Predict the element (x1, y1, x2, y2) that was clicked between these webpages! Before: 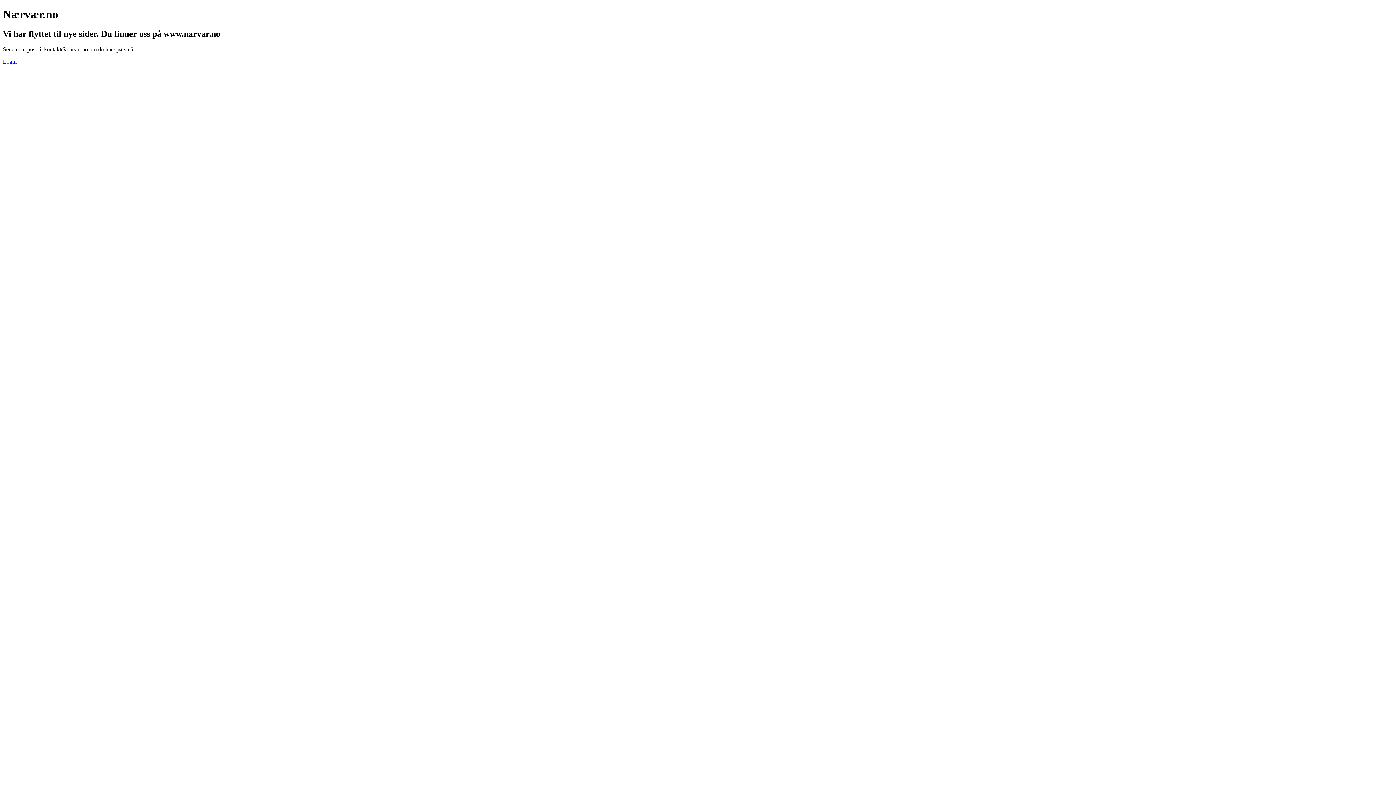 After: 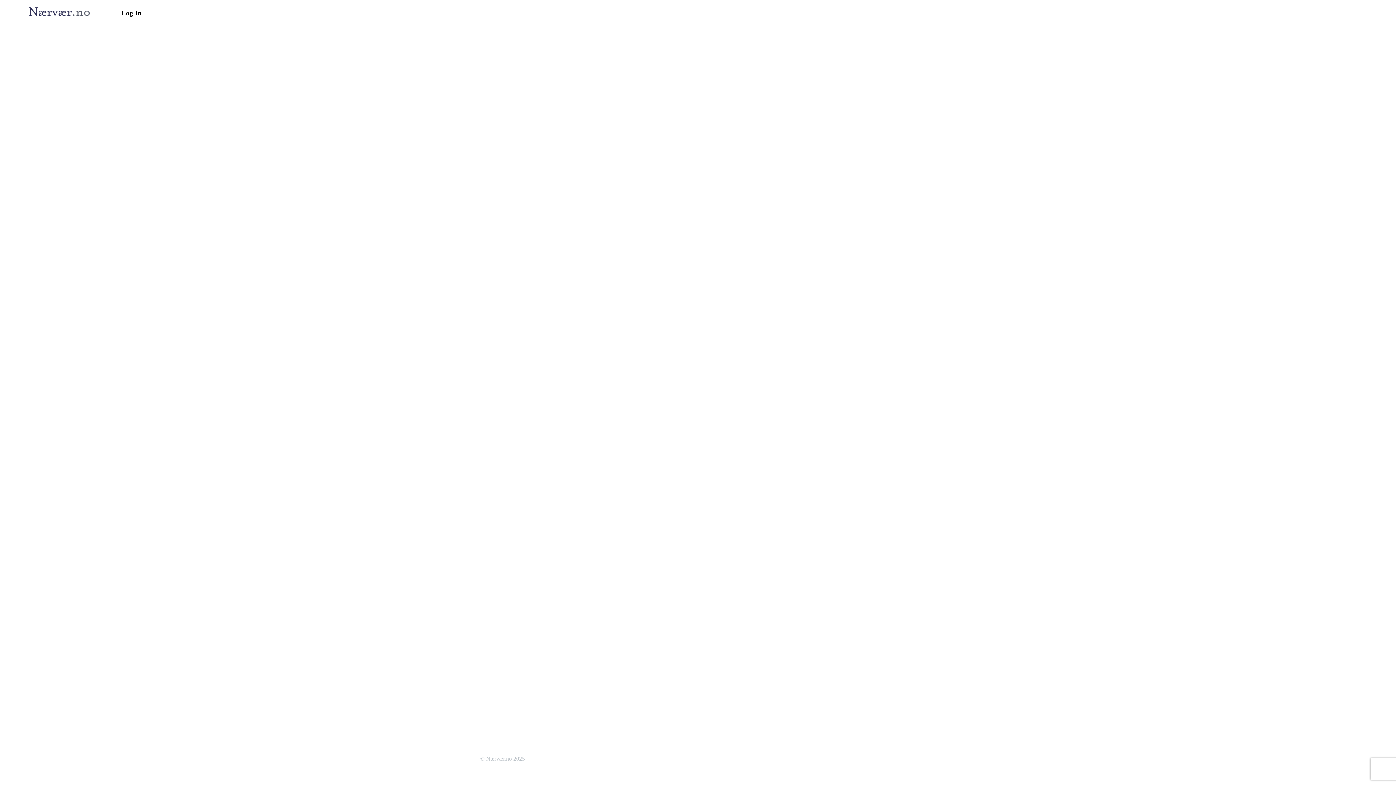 Action: bbox: (2, 58, 16, 64) label: Login